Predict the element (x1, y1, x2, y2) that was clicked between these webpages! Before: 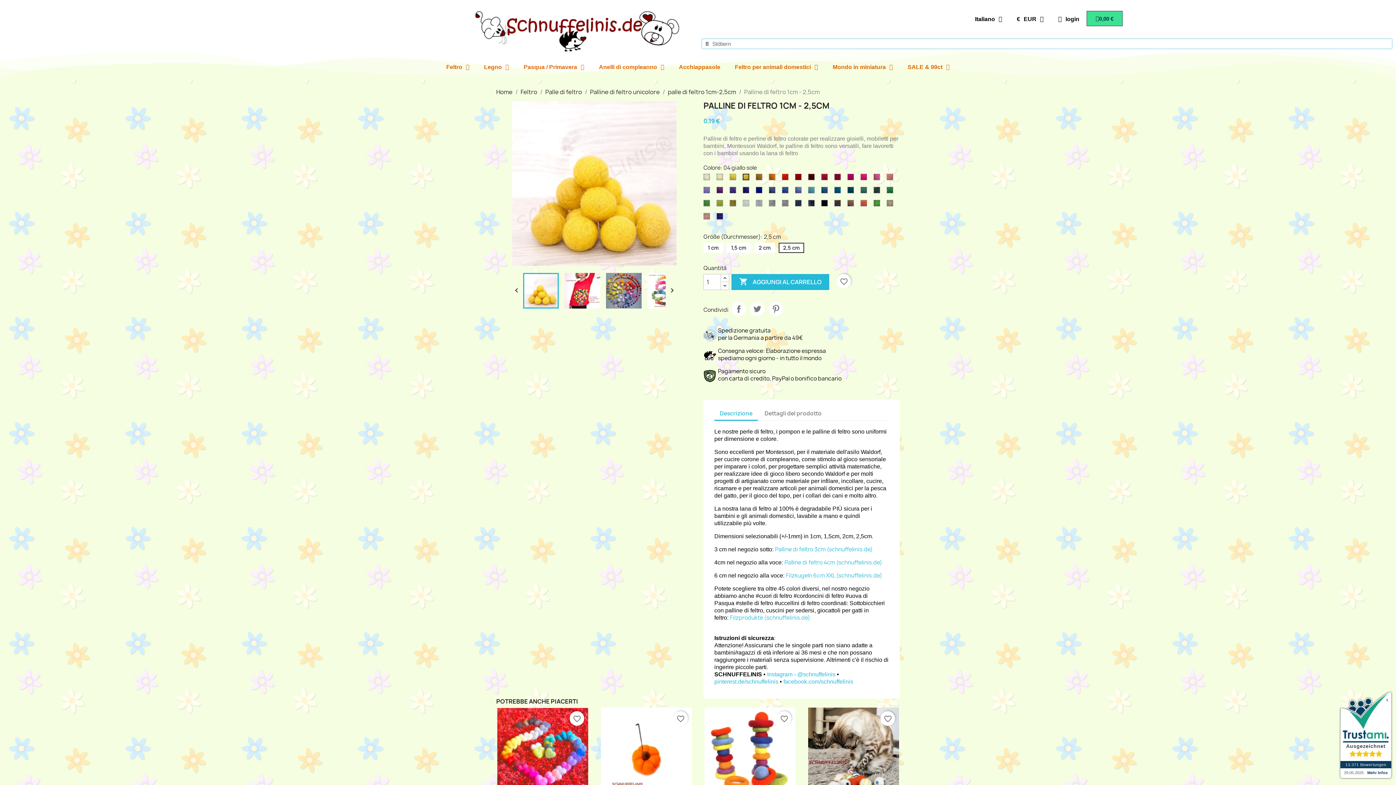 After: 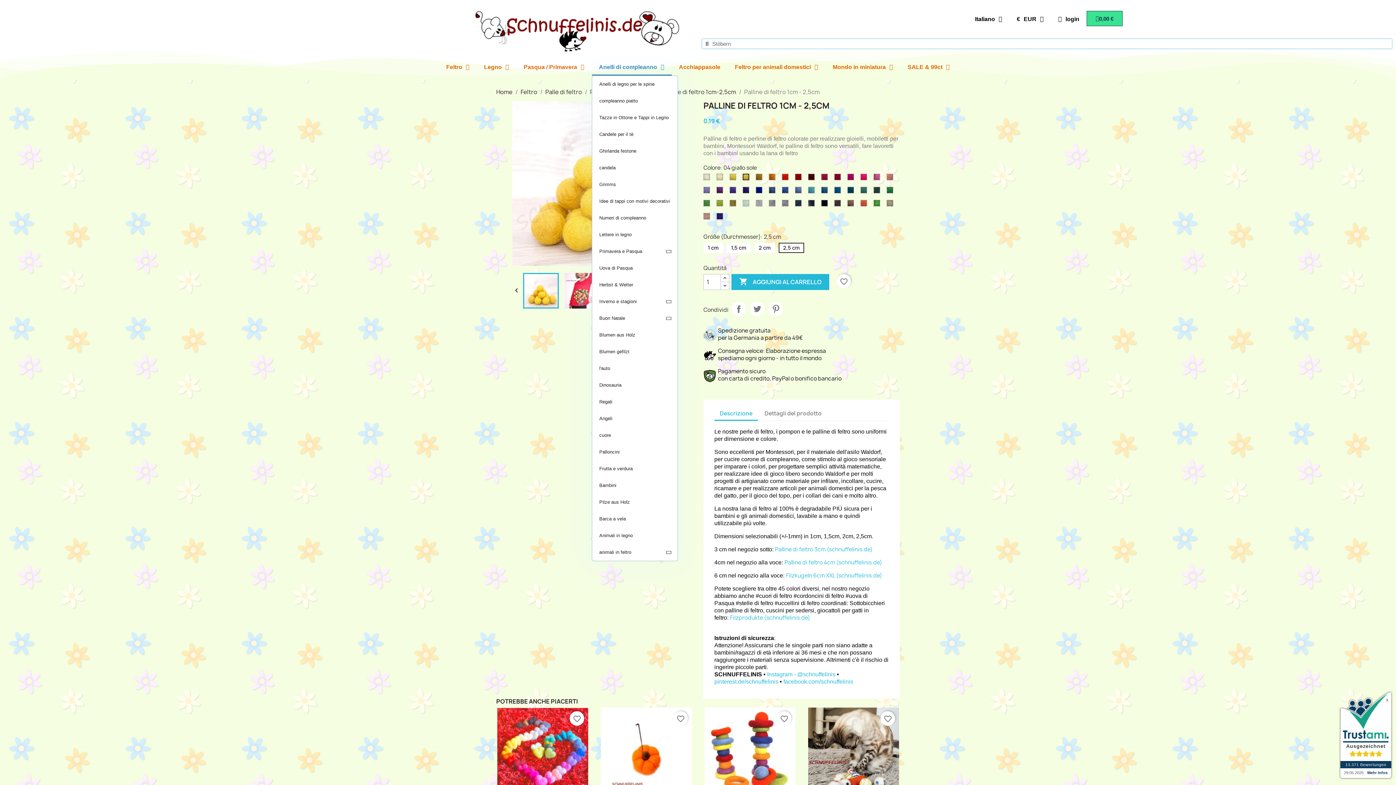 Action: bbox: (591, 58, 671, 75) label: Anelli di compleanno